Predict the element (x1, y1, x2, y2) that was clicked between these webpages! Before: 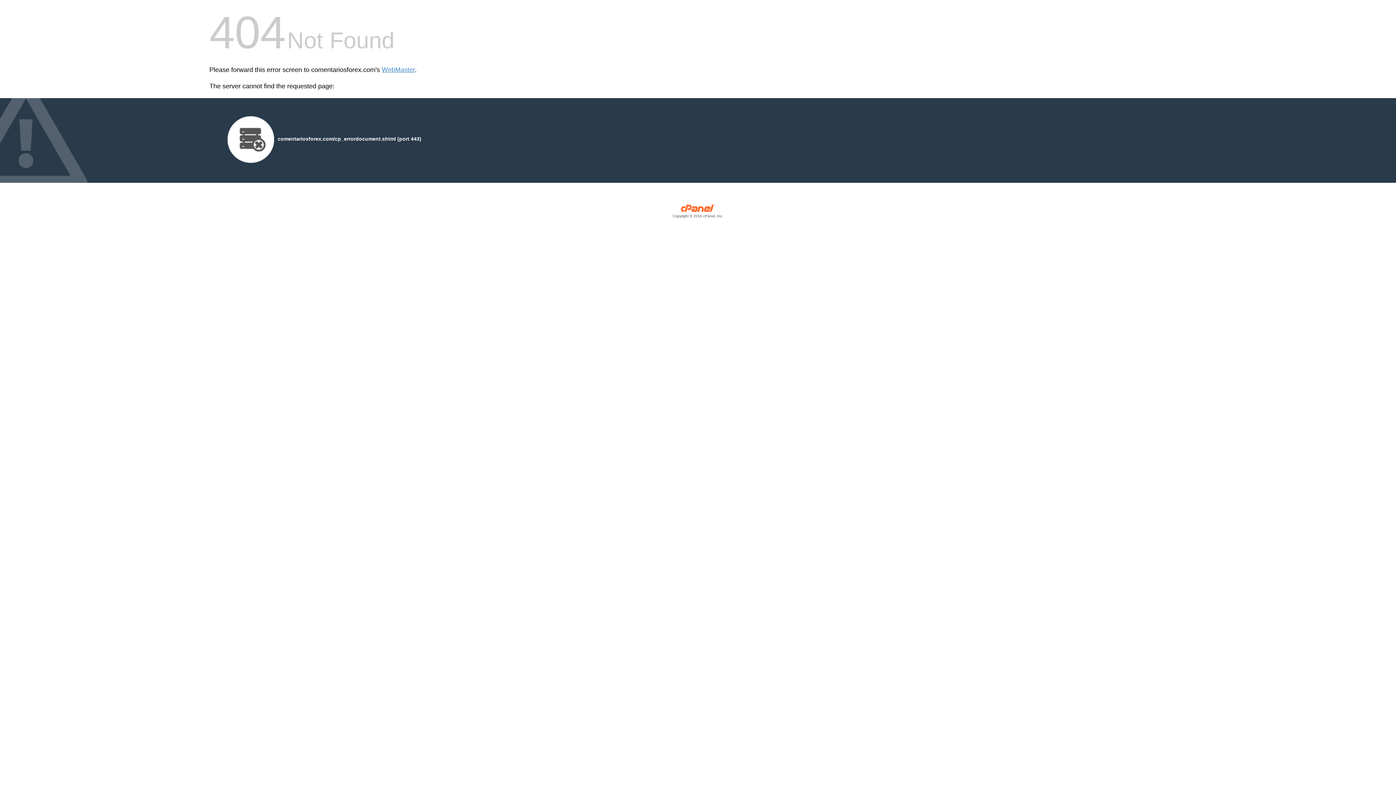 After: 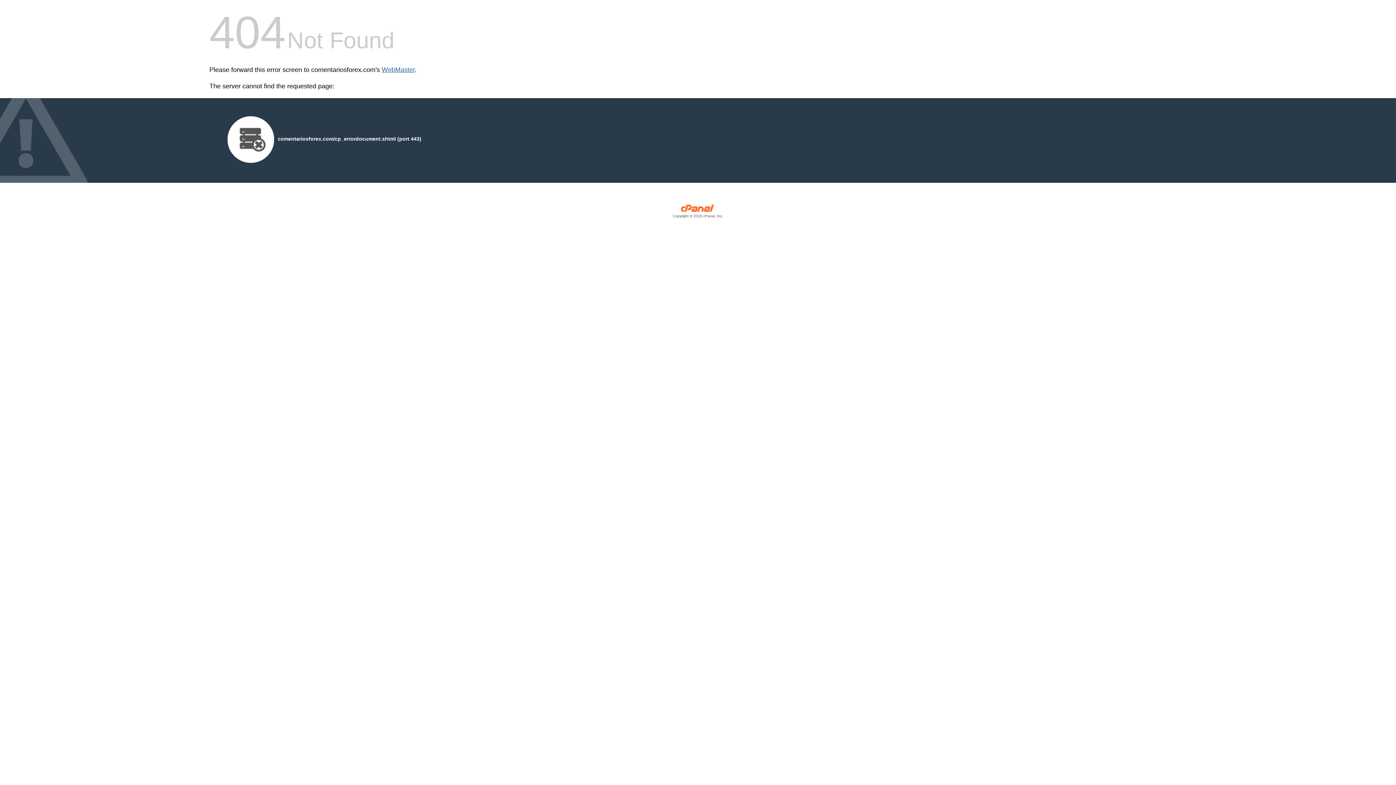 Action: bbox: (381, 66, 414, 73) label: WebMaster